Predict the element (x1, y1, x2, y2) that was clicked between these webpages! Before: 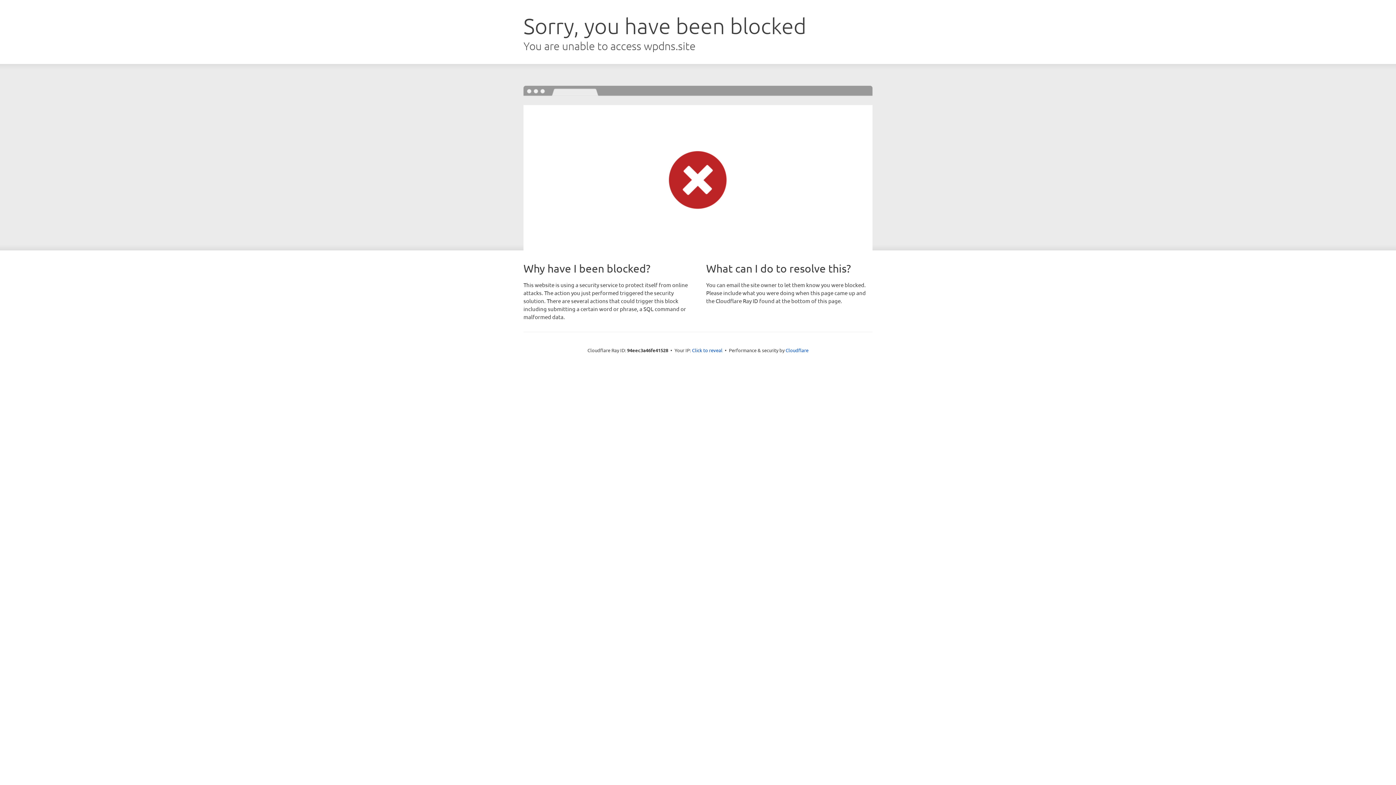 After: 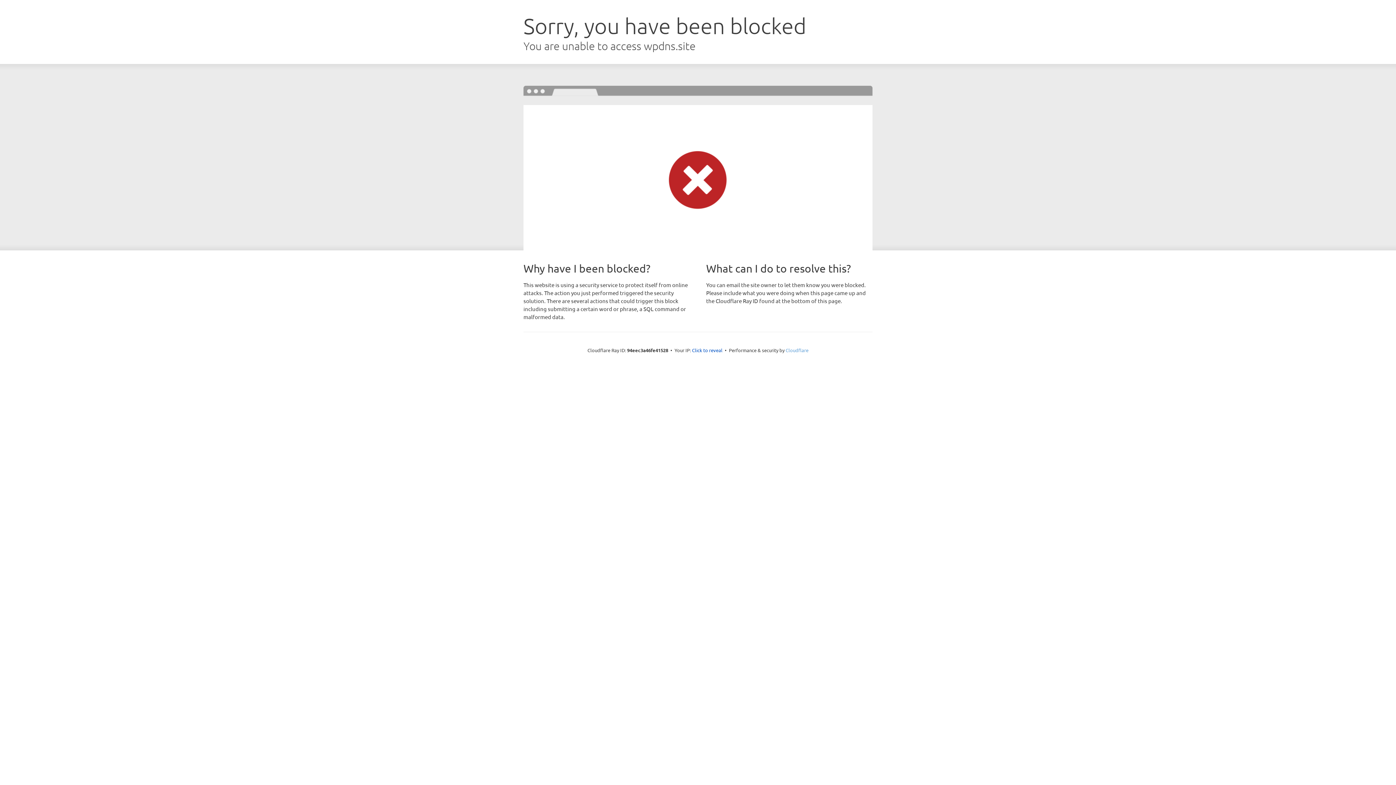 Action: label: Cloudflare bbox: (785, 347, 808, 353)